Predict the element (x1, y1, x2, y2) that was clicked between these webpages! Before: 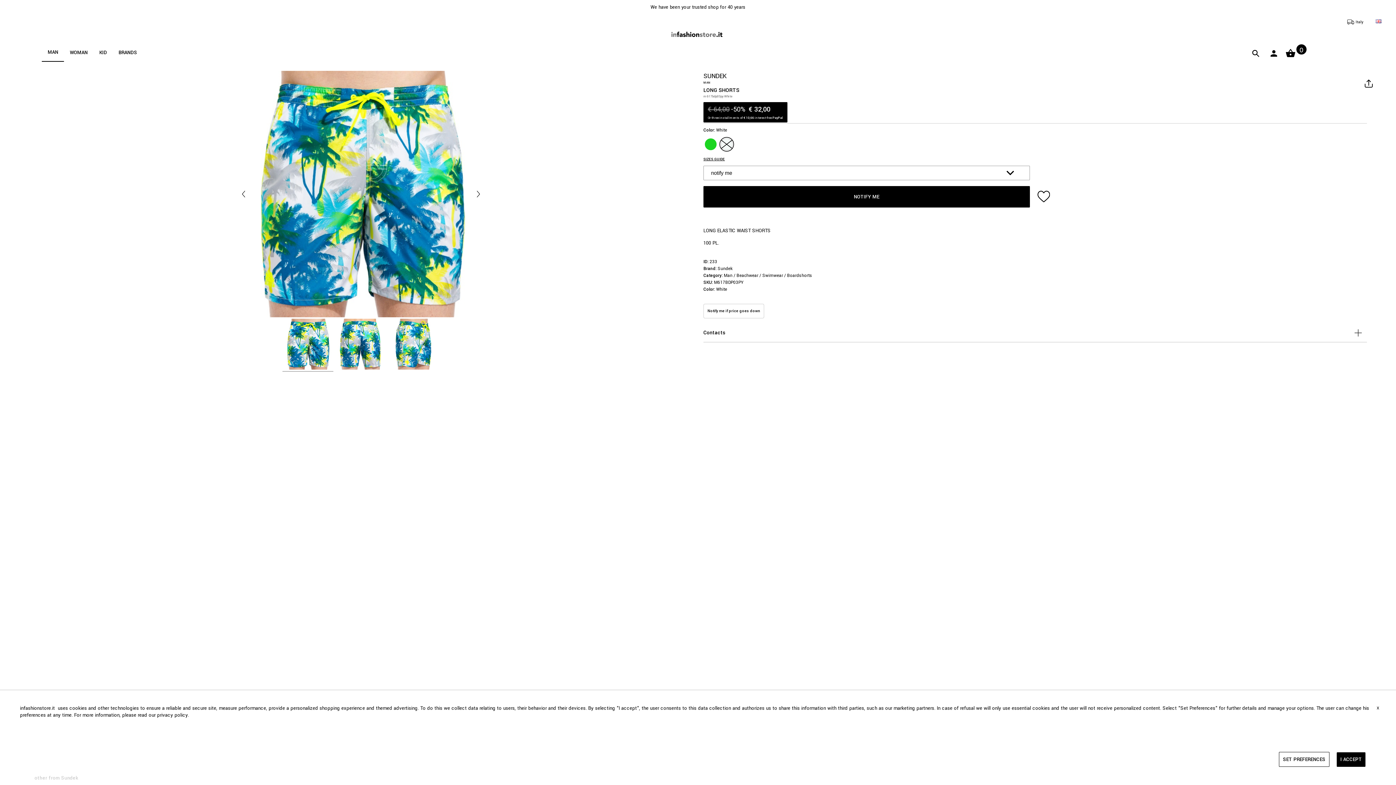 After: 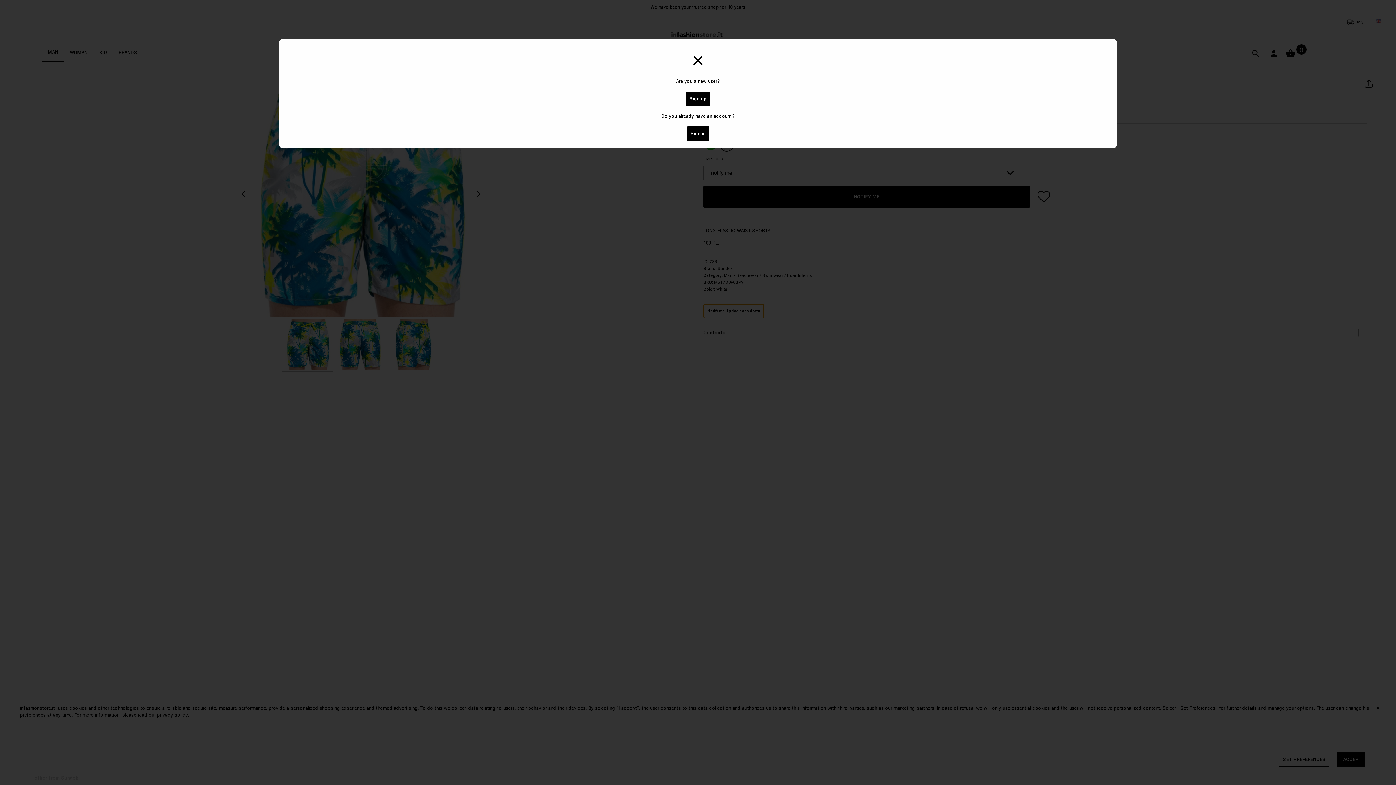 Action: bbox: (703, 303, 764, 318) label: Notify me if price goes down